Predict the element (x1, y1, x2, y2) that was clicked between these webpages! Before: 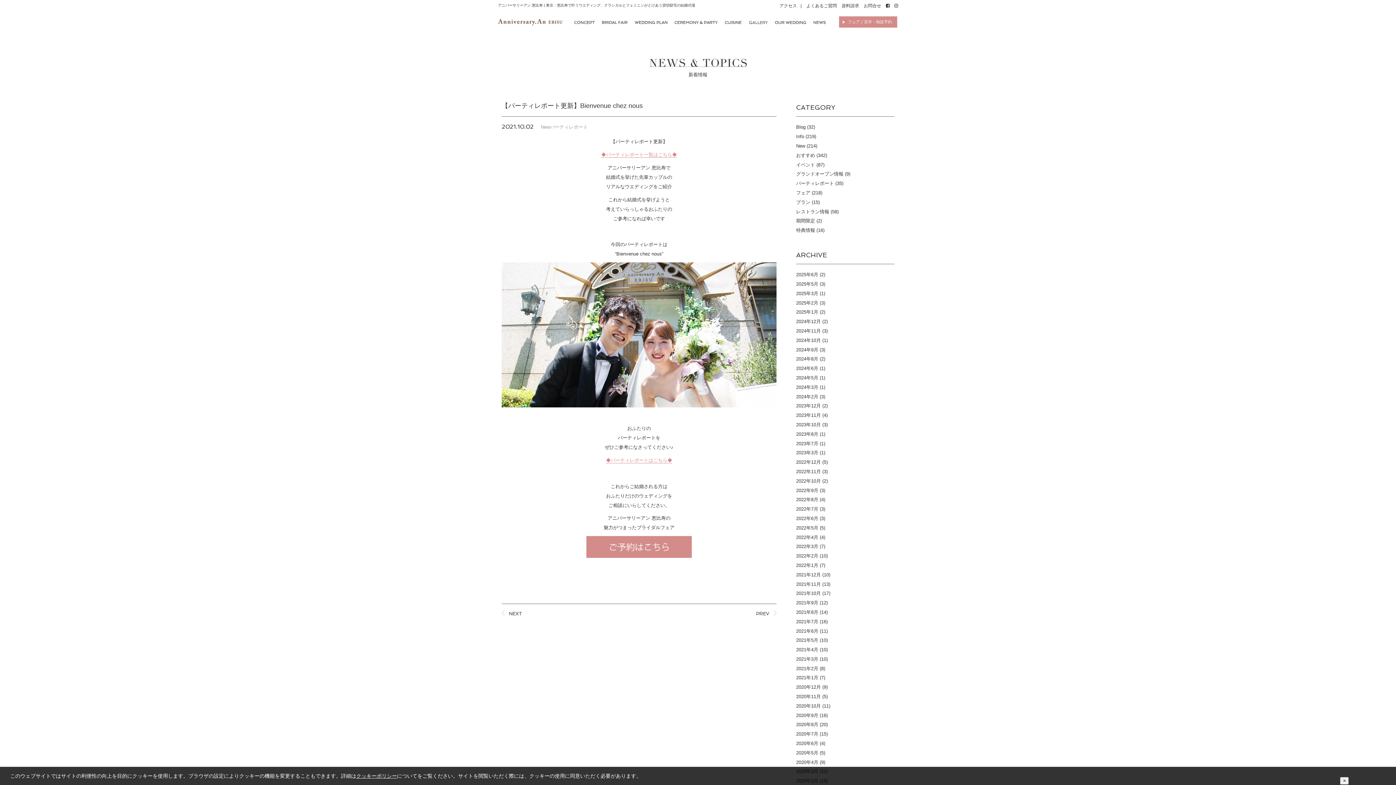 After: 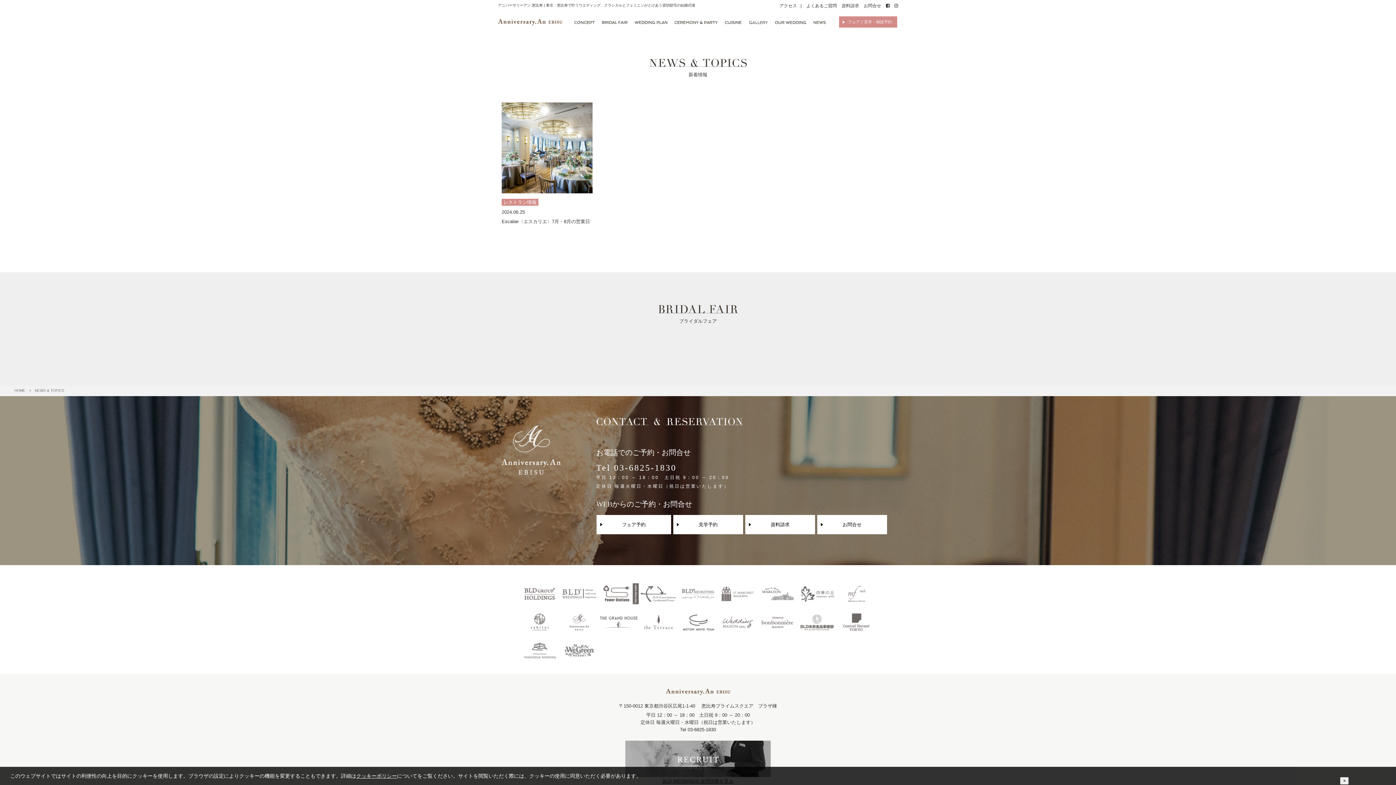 Action: label: 2024年6月 bbox: (796, 365, 818, 371)